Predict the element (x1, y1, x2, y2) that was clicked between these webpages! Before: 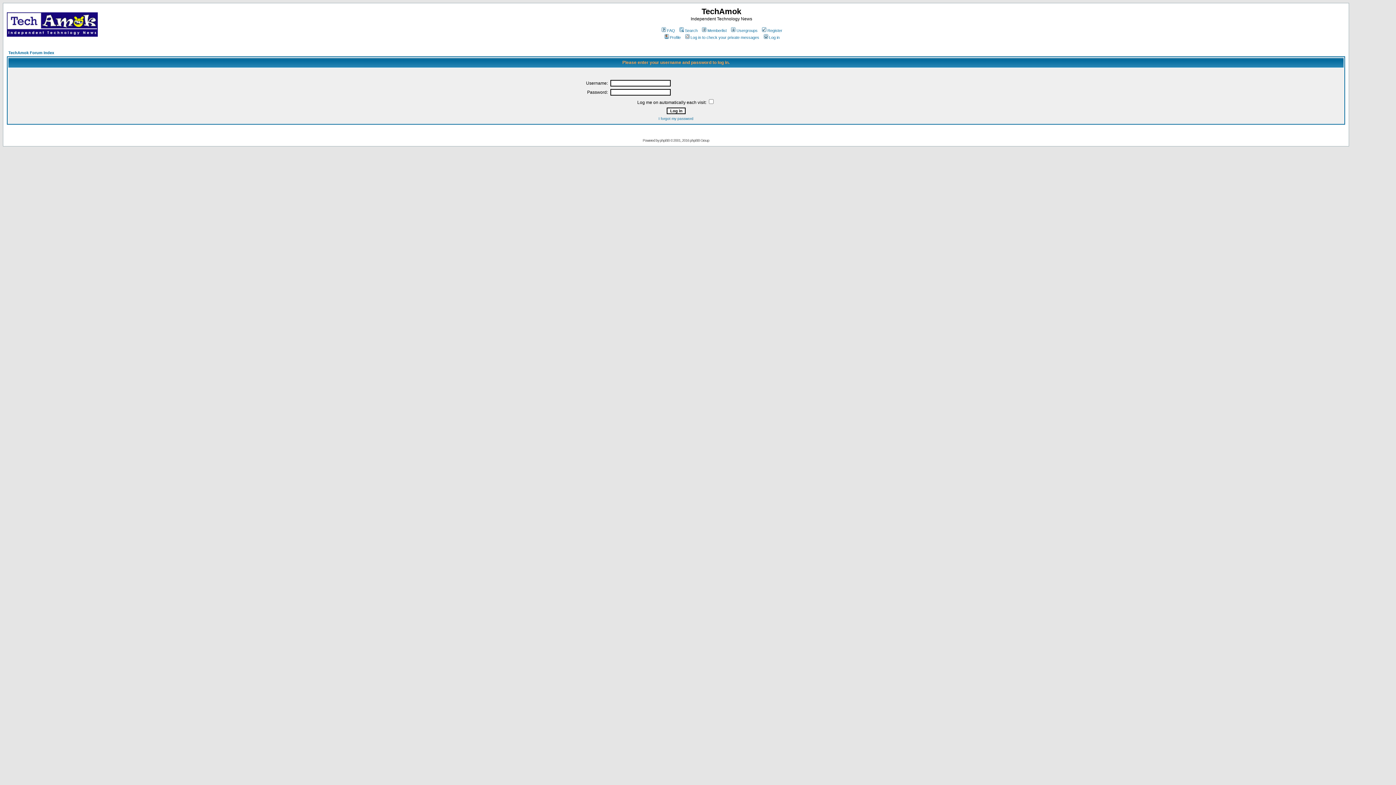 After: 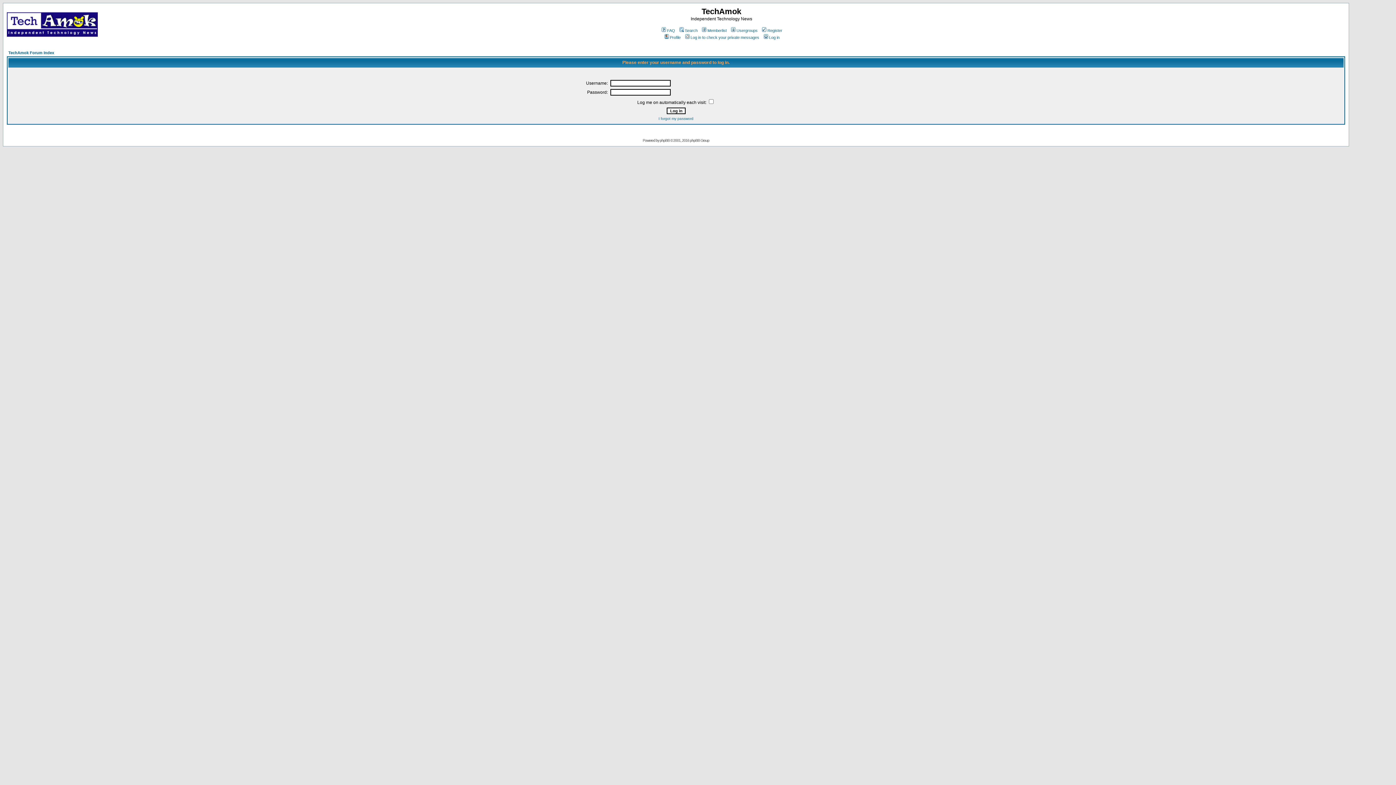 Action: label: Profile bbox: (663, 35, 680, 39)